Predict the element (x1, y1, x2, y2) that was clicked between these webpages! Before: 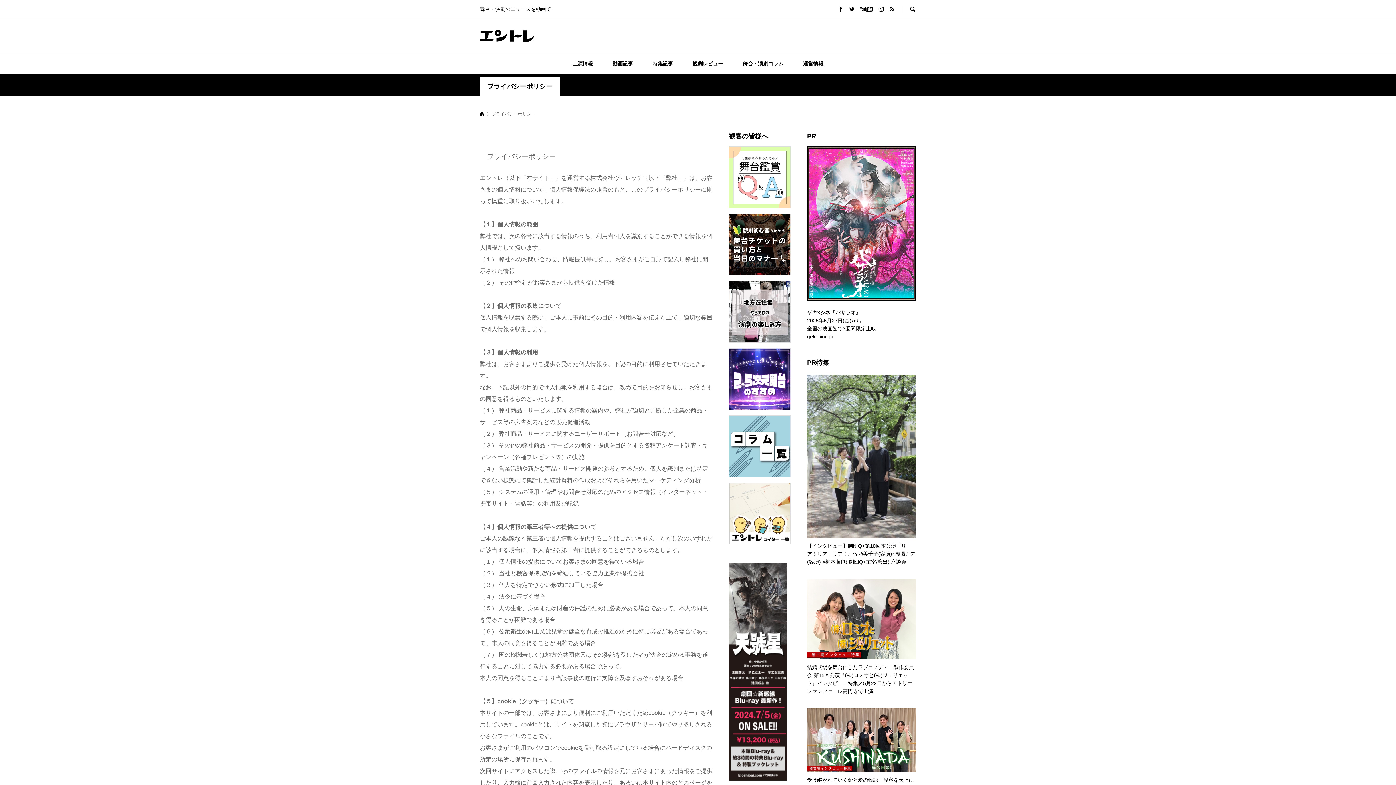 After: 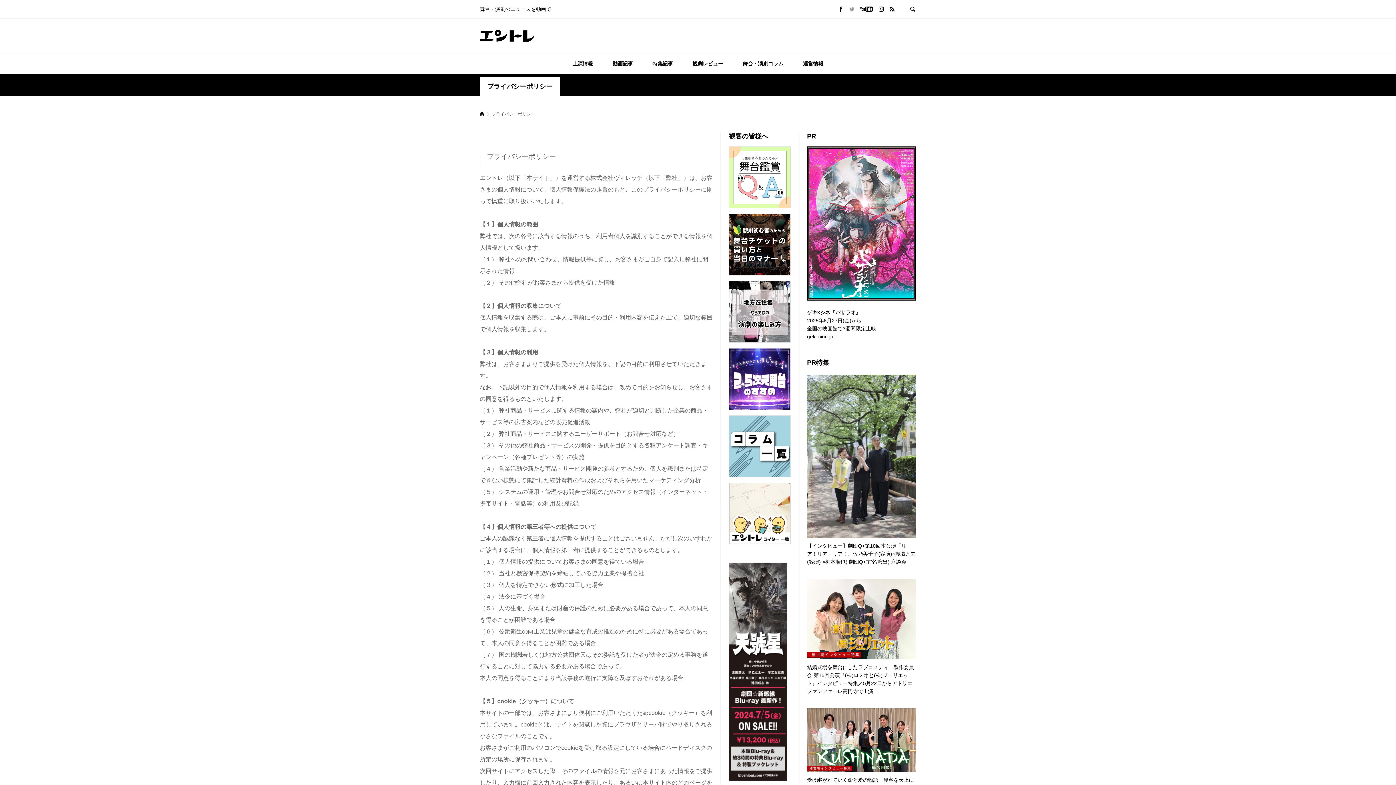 Action: bbox: (849, 6, 854, 12)